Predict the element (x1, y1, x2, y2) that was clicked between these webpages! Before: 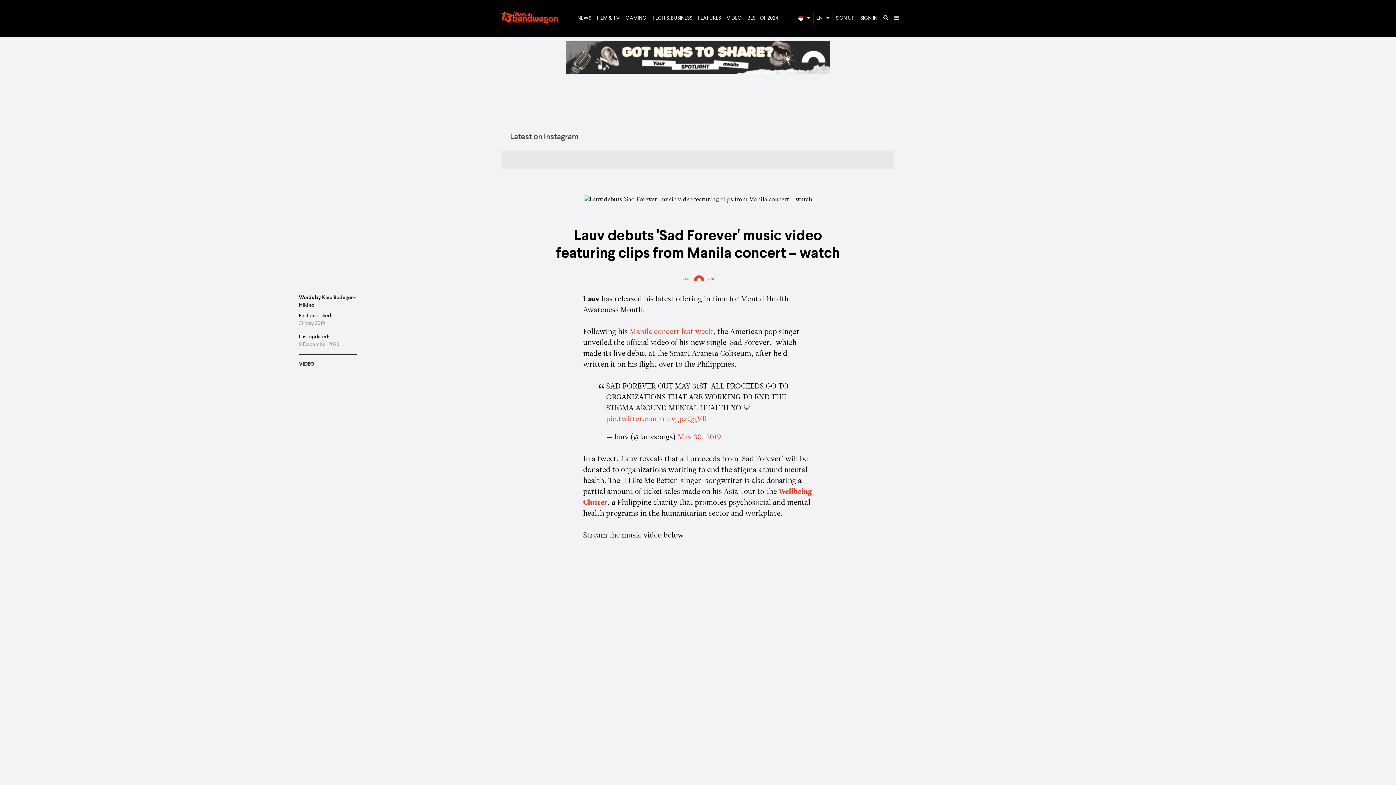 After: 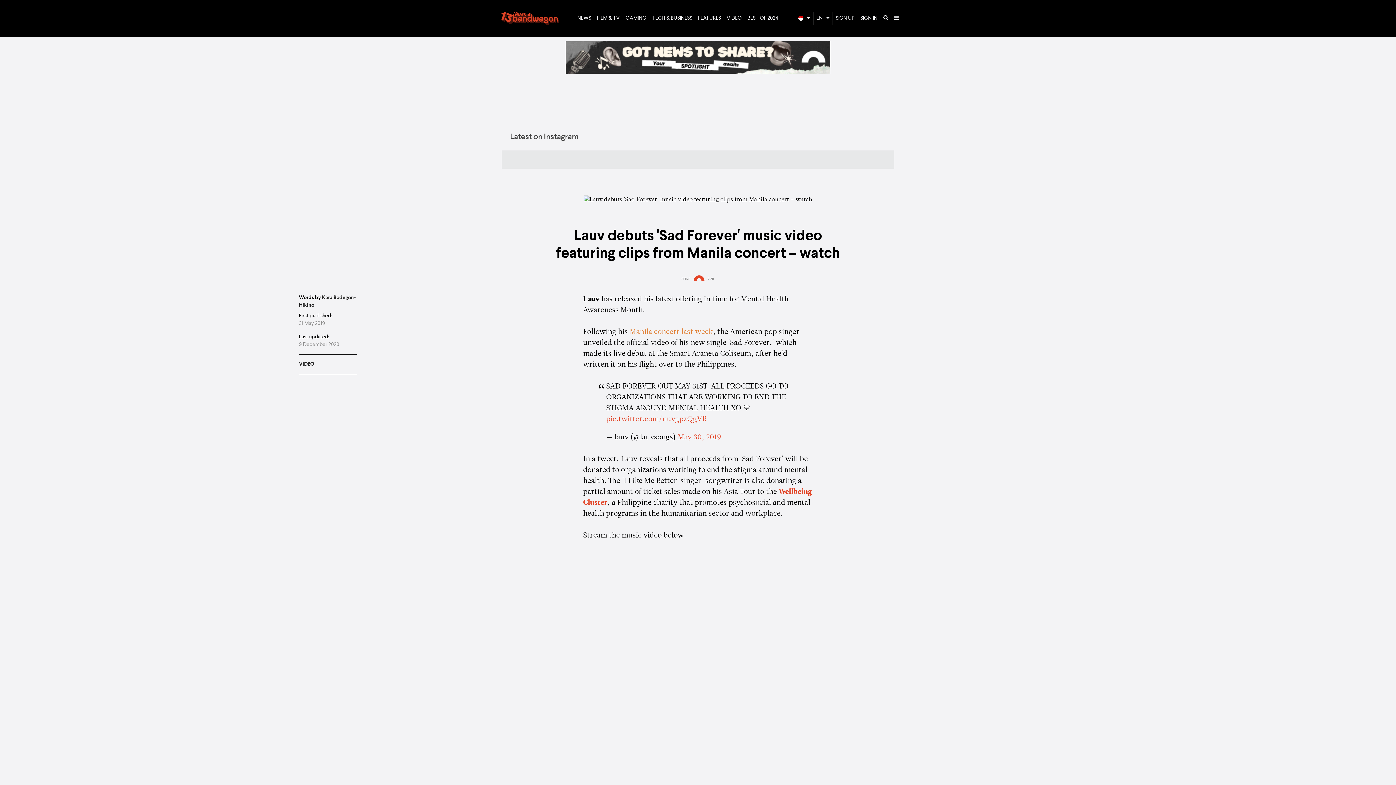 Action: label: Manila concert last week bbox: (629, 328, 713, 335)